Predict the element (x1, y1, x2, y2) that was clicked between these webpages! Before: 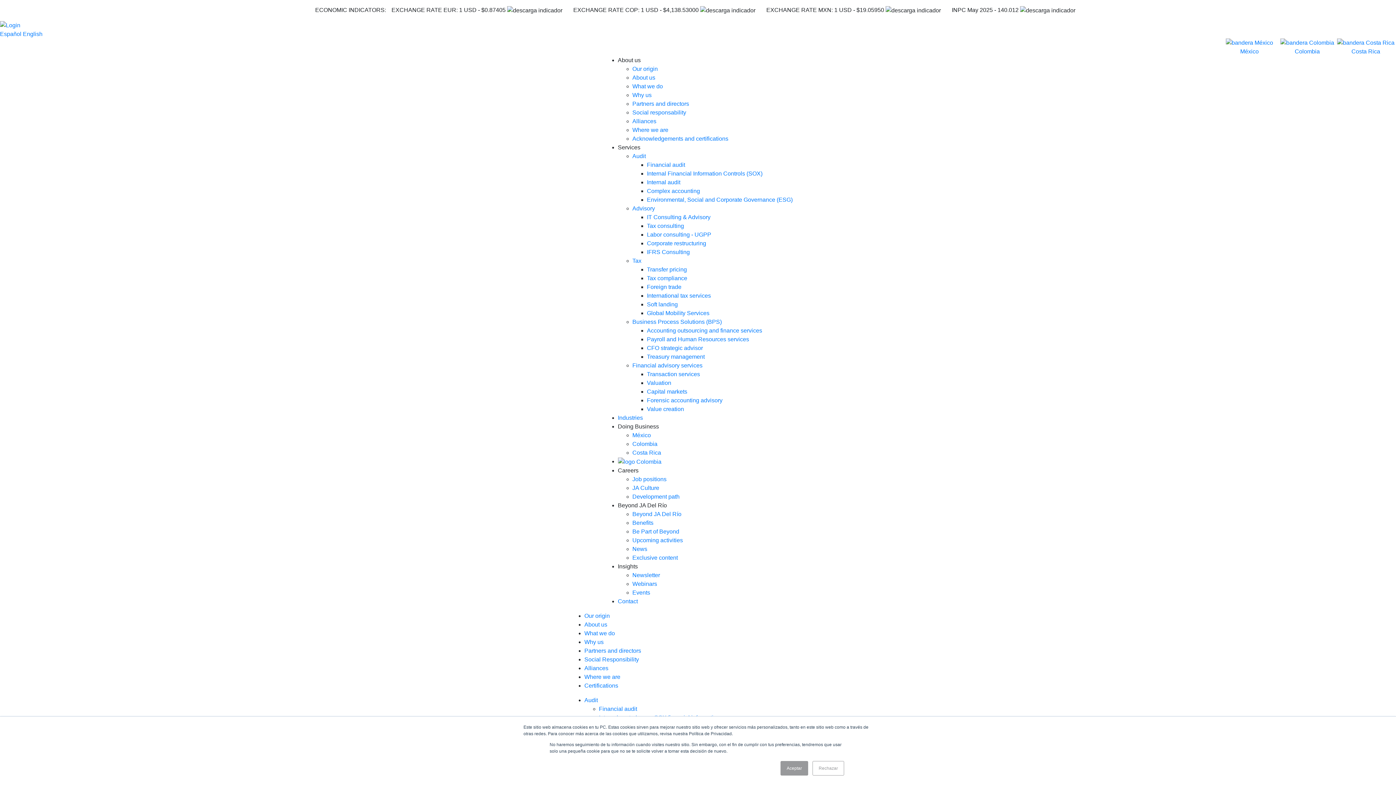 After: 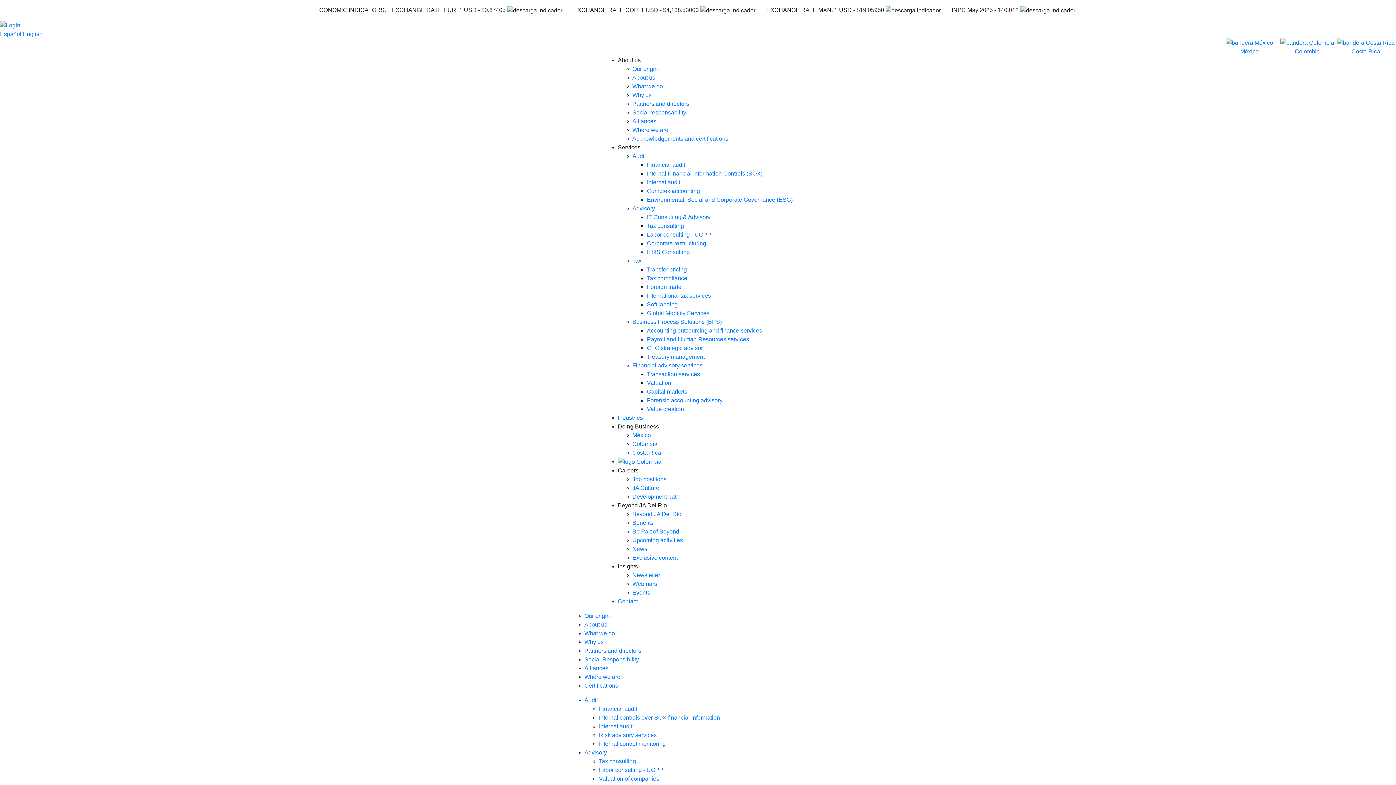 Action: label: Colombia bbox: (632, 441, 657, 447)